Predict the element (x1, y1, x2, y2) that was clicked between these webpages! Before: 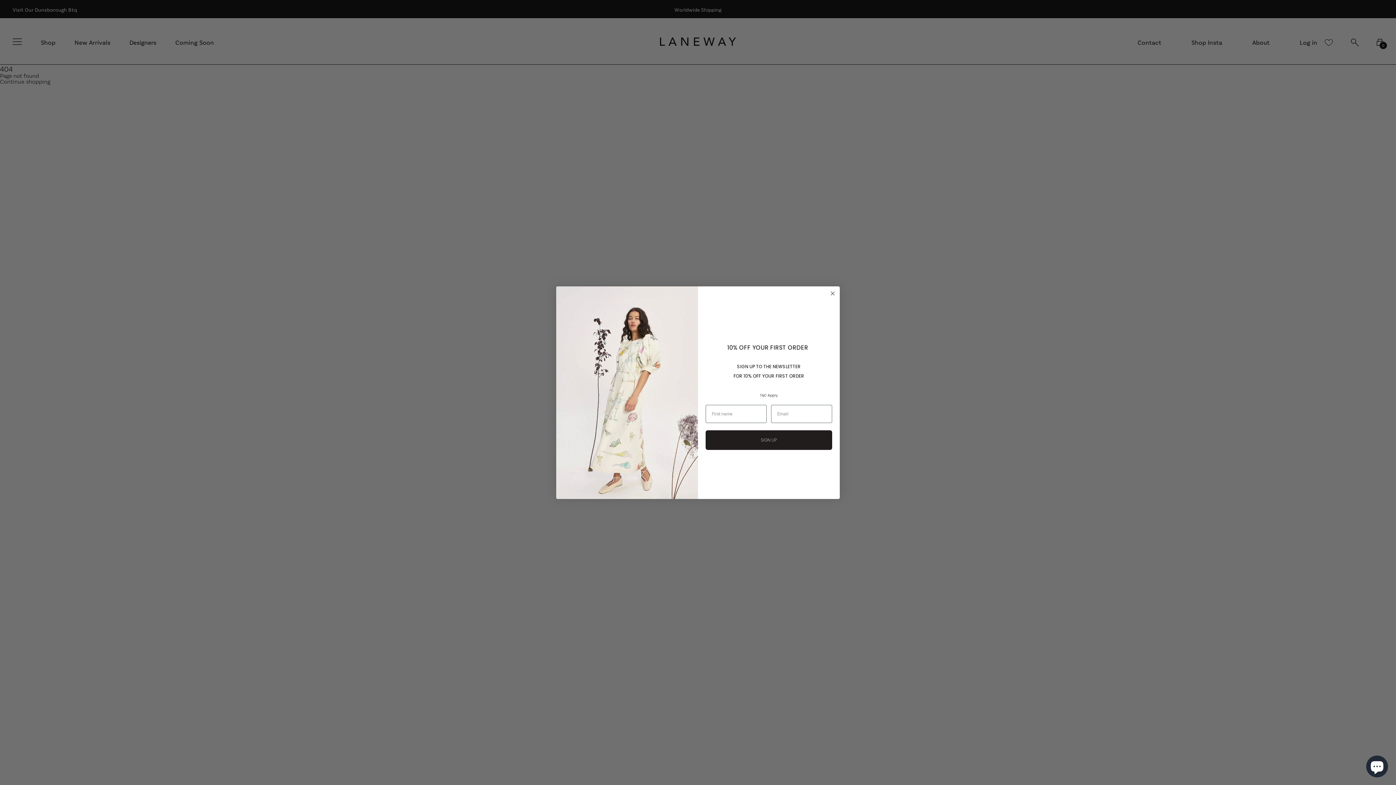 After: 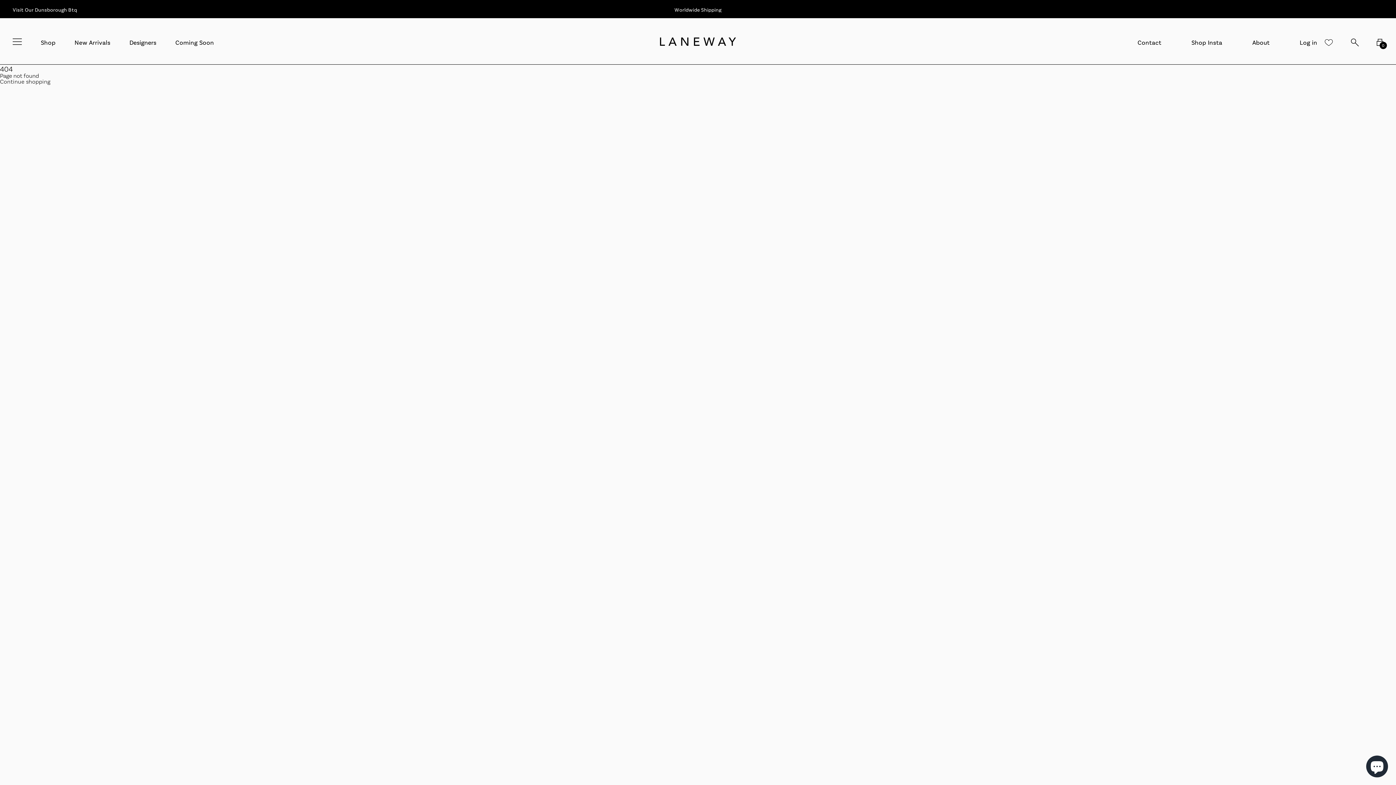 Action: label: Close dialog bbox: (828, 289, 837, 297)